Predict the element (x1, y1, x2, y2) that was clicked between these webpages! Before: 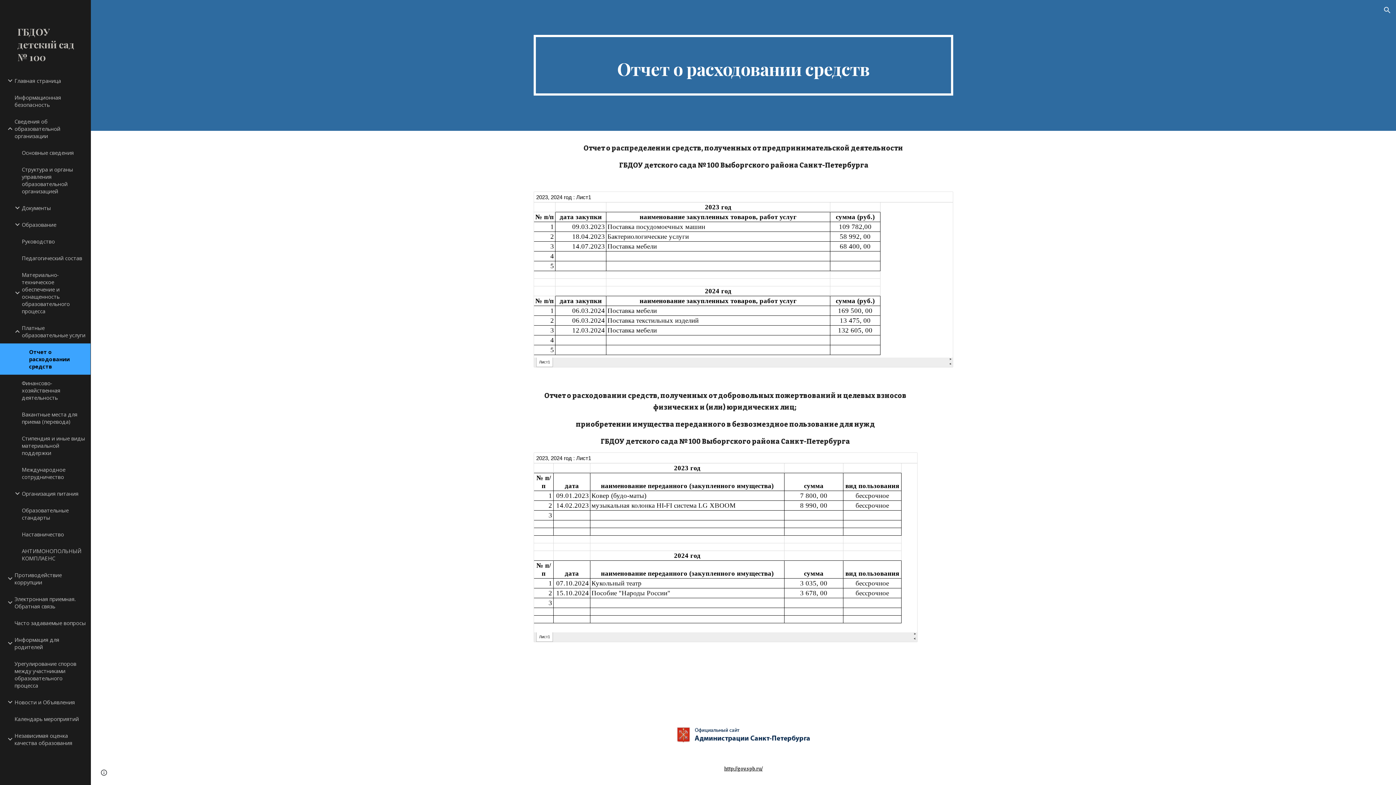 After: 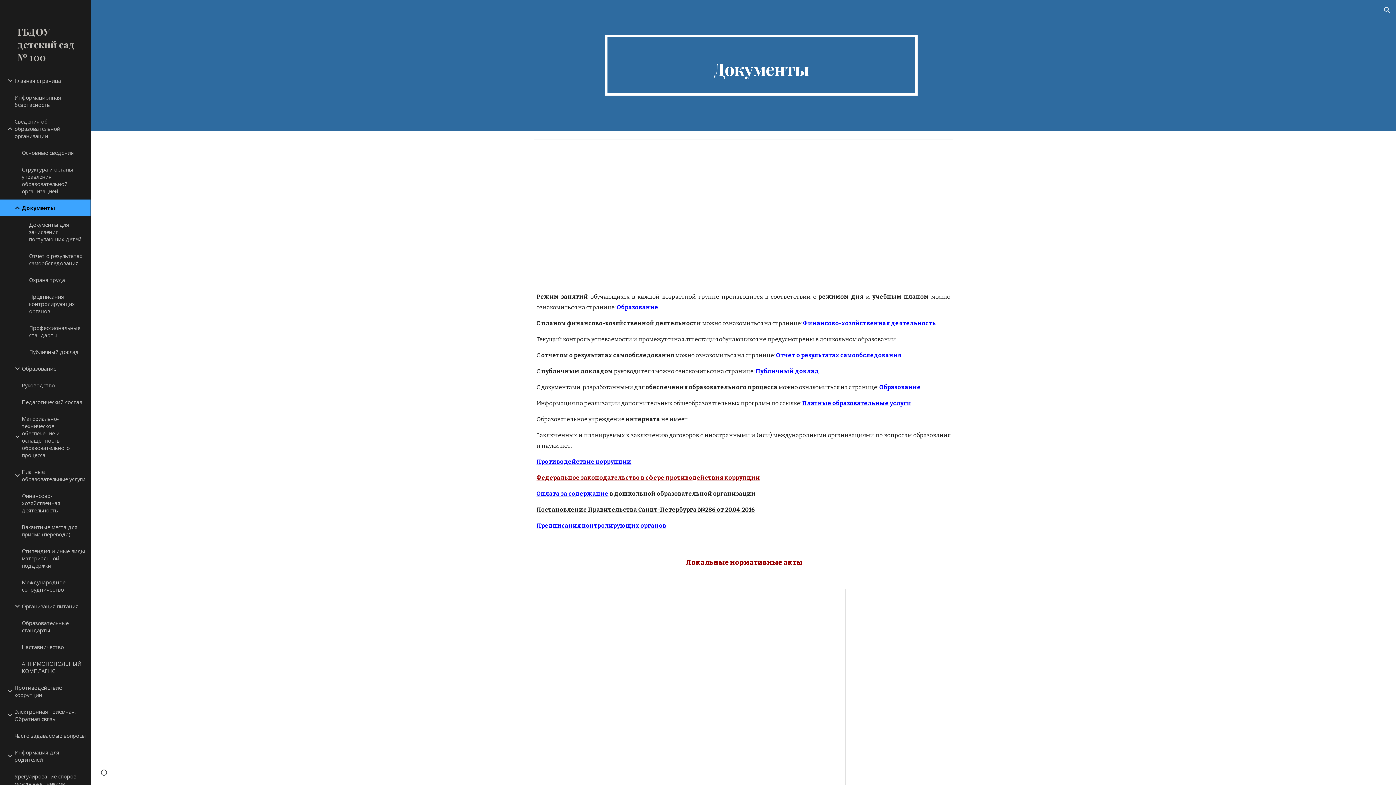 Action: bbox: (20, 199, 86, 216) label: Документы